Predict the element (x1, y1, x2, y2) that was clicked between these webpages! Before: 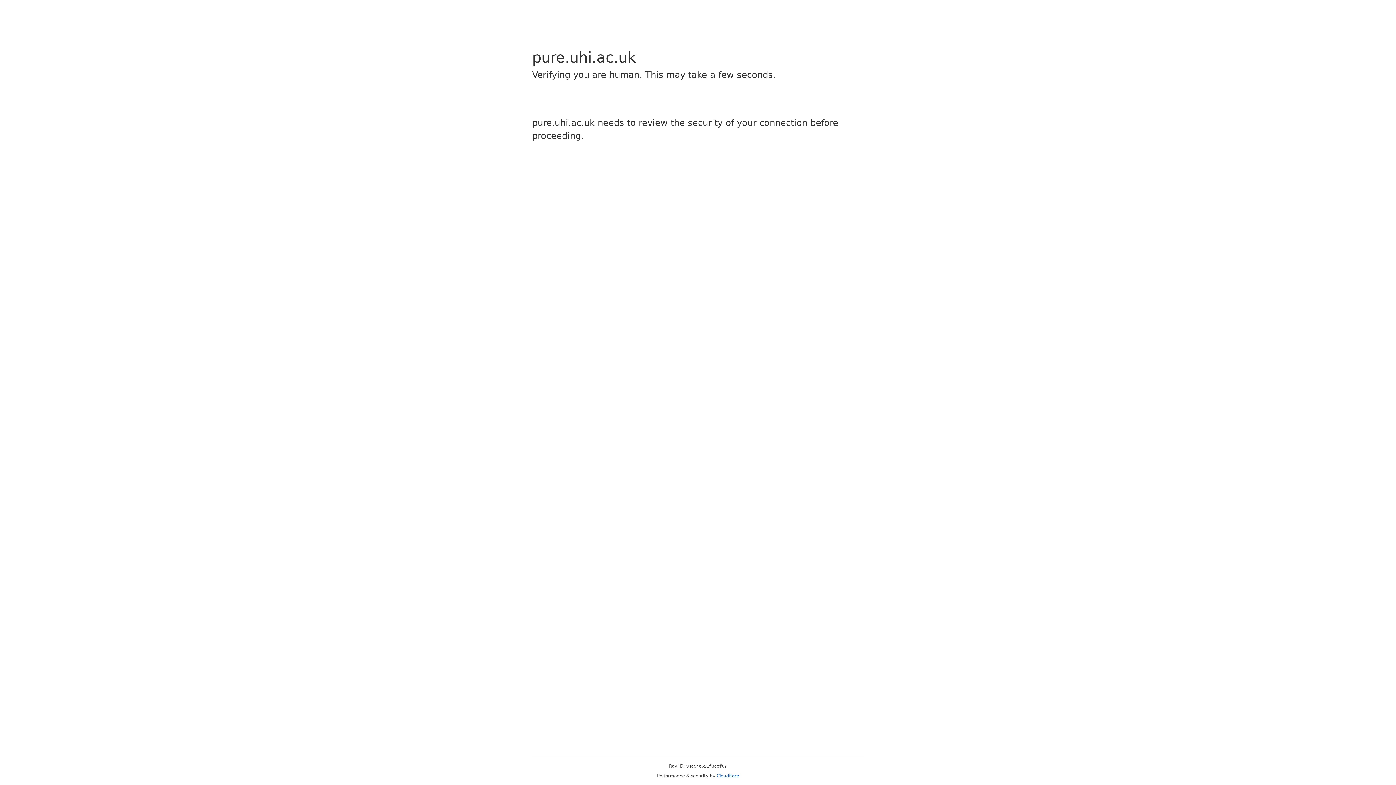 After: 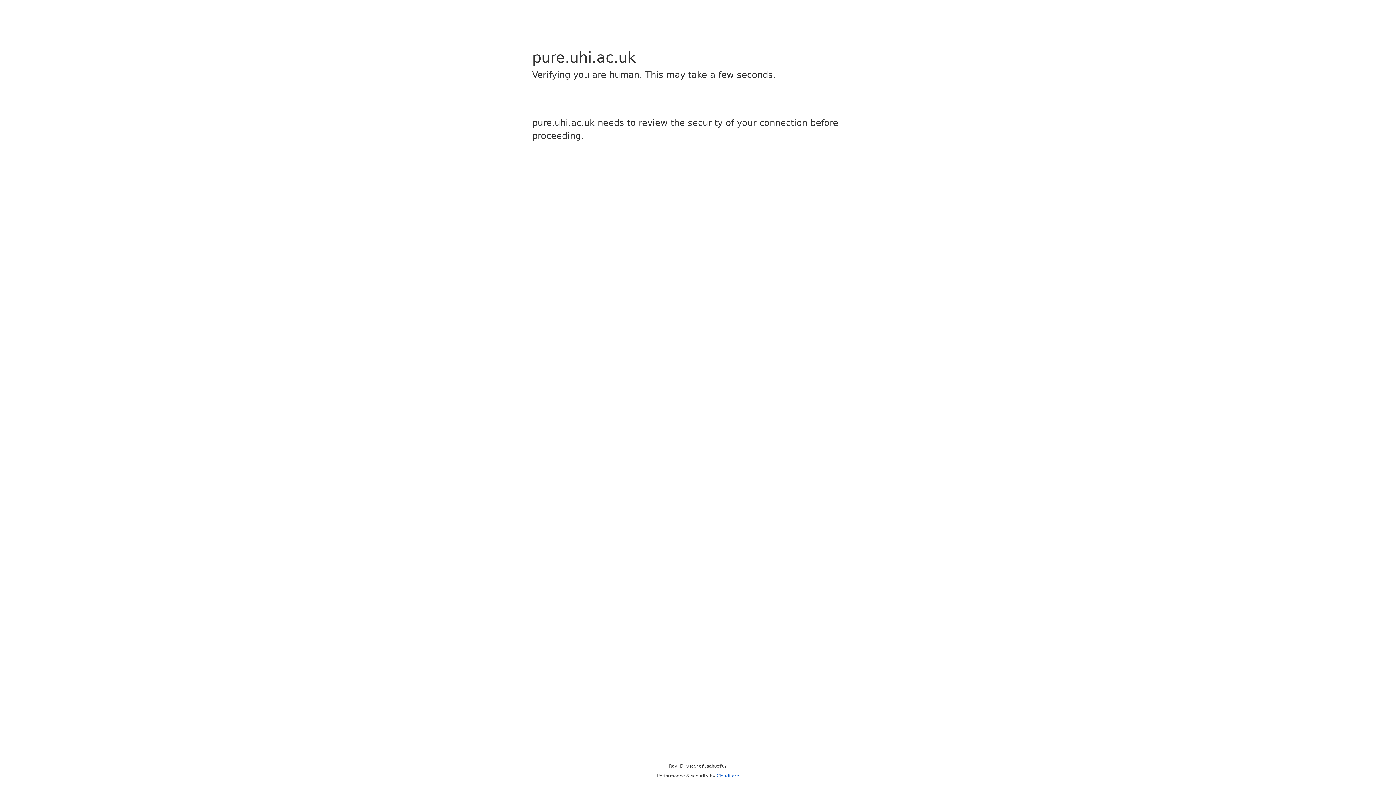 Action: label: Cloudflare bbox: (716, 773, 739, 778)